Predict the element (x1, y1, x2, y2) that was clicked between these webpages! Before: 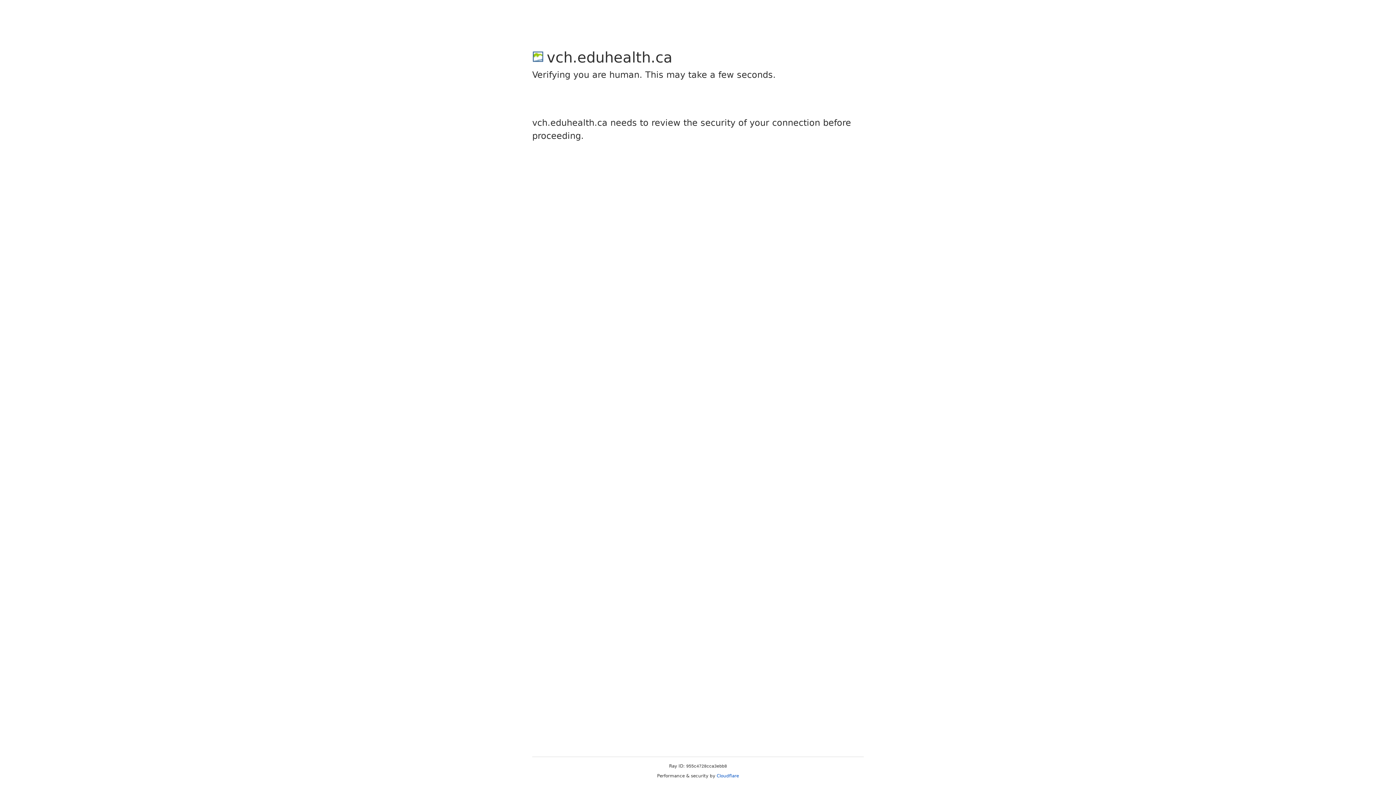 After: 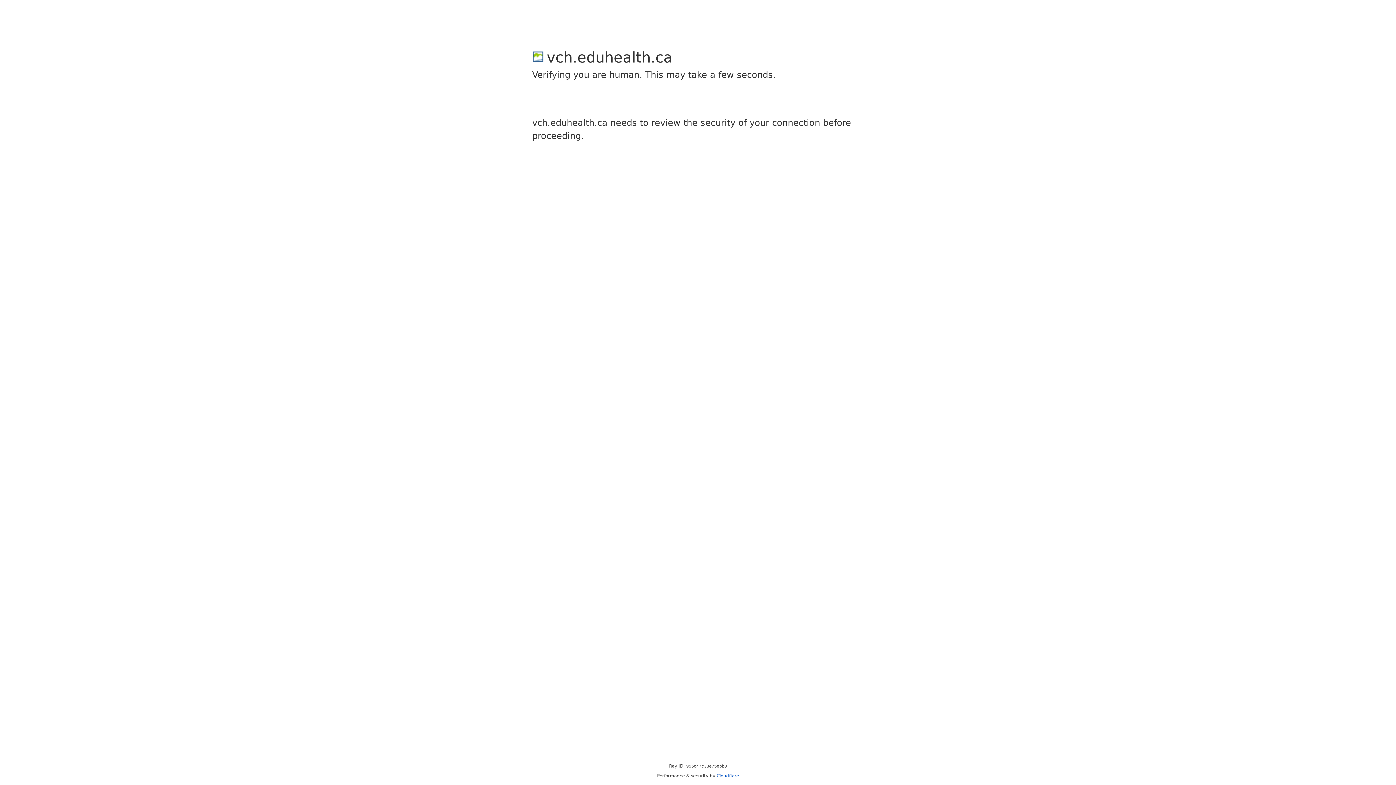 Action: bbox: (716, 773, 739, 778) label: Cloudflare